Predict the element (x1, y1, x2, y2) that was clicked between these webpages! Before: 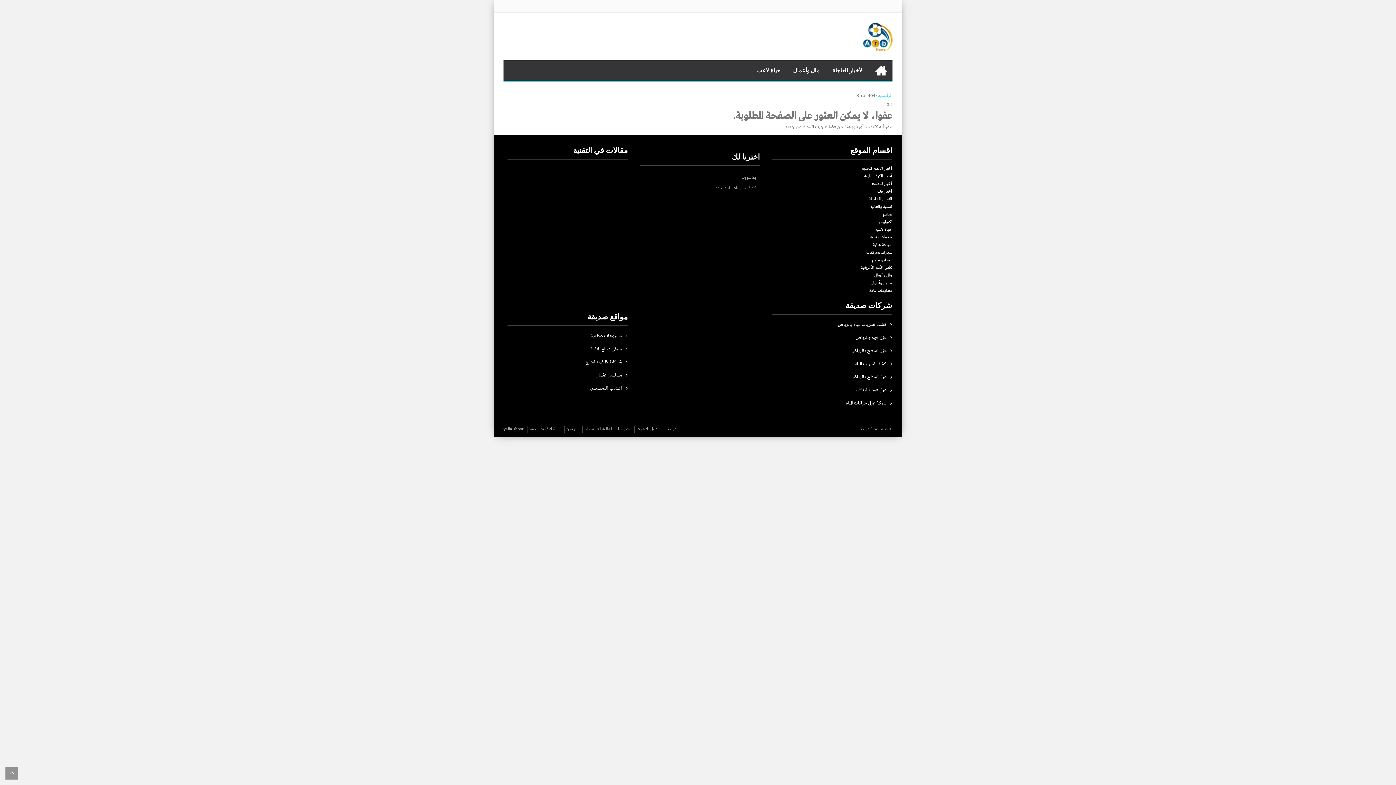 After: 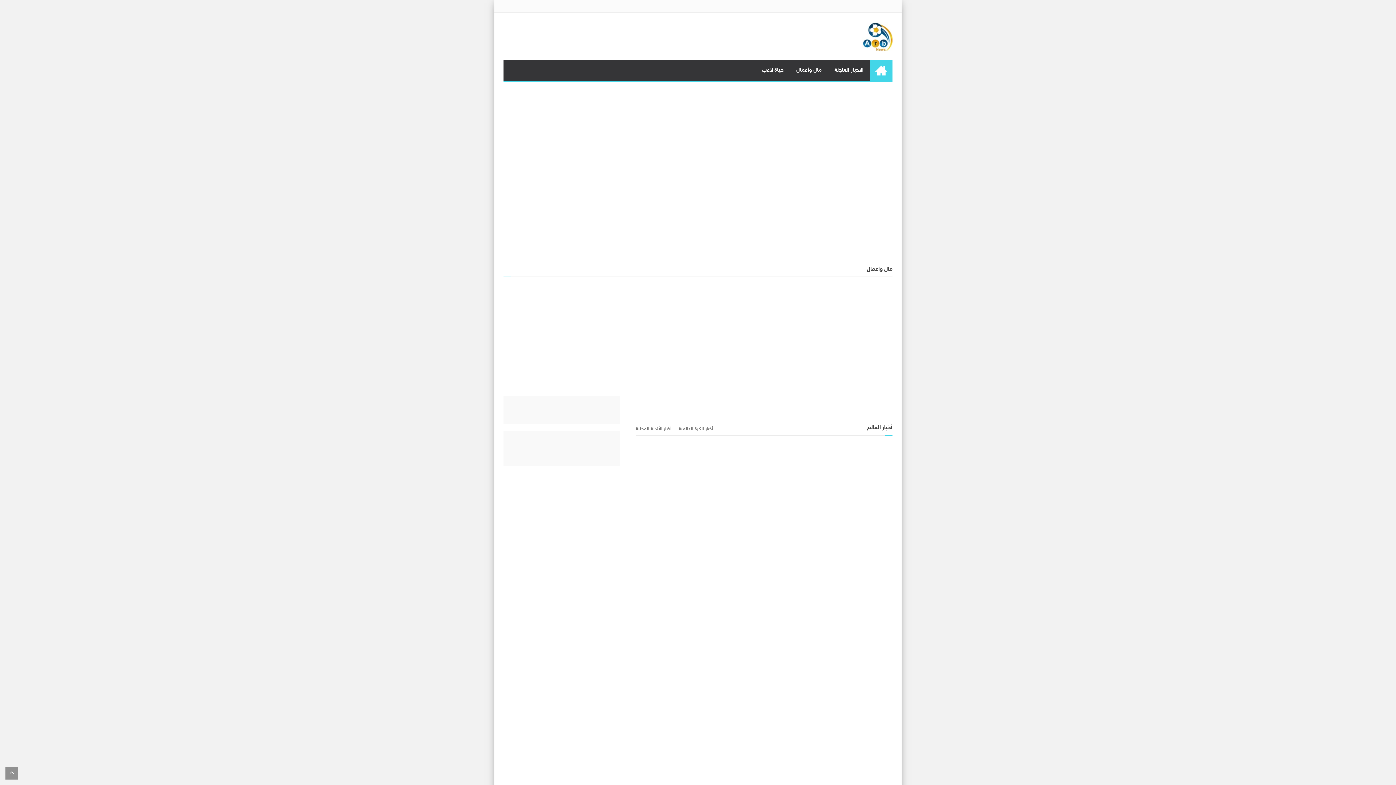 Action: label: الرئيسية bbox: (870, 60, 892, 80)